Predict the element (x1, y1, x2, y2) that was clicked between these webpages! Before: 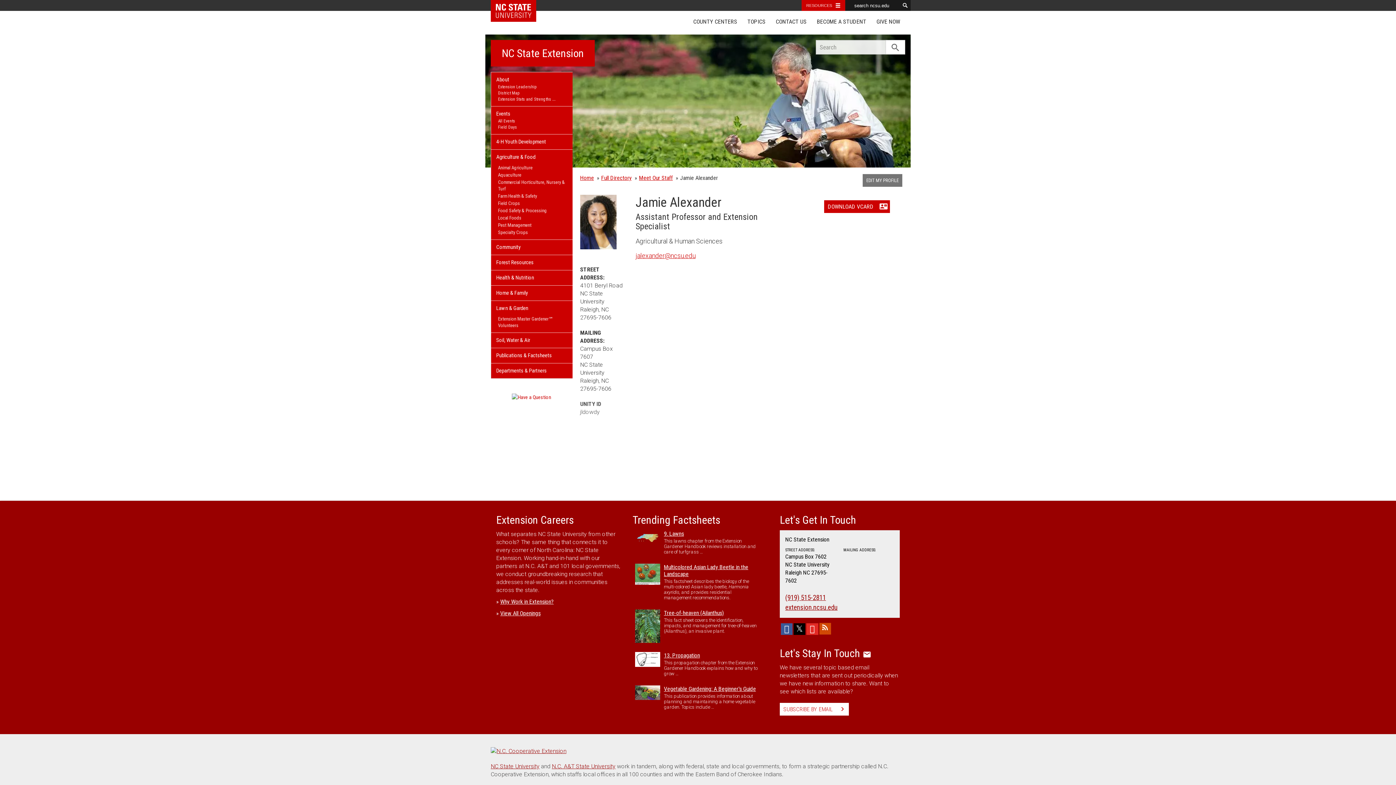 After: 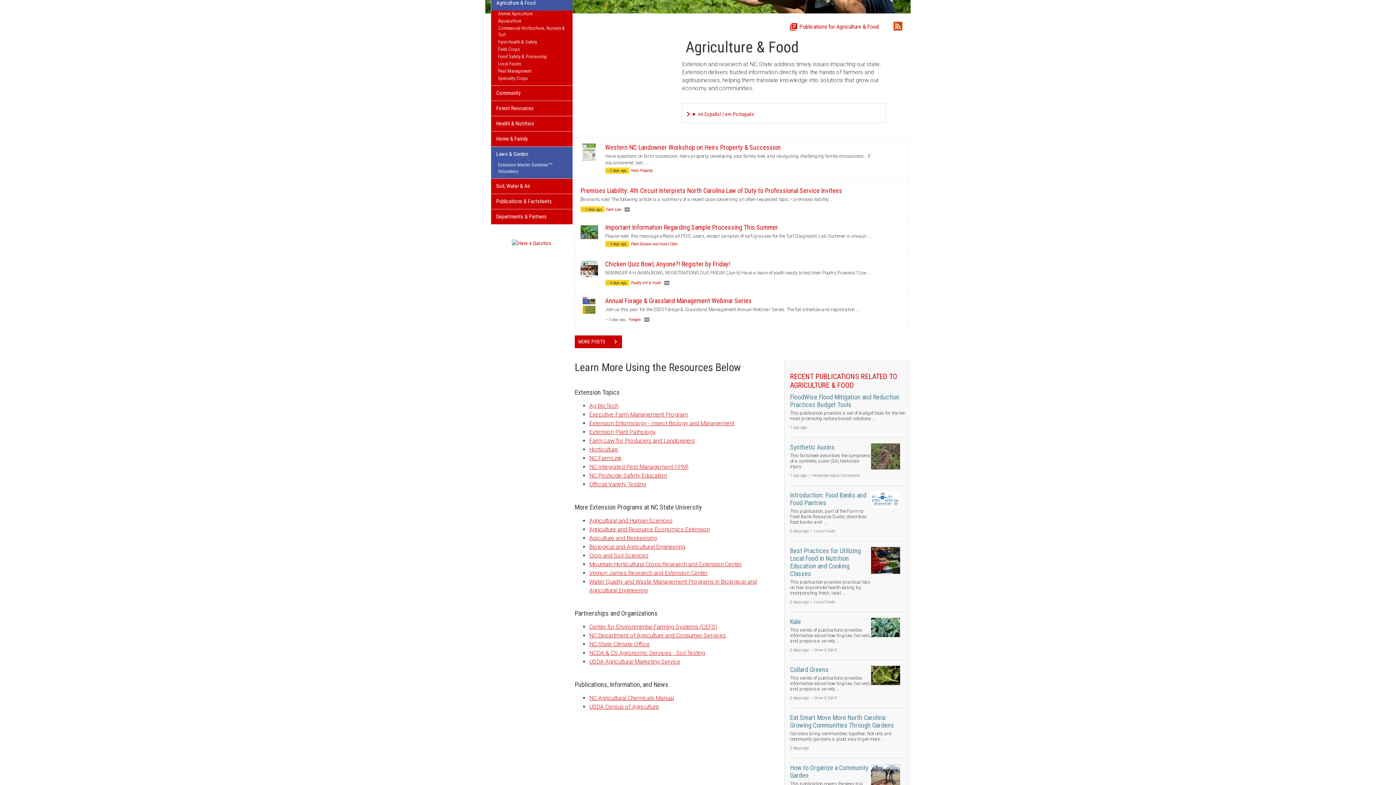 Action: label: Agriculture & Food bbox: (491, 149, 572, 164)